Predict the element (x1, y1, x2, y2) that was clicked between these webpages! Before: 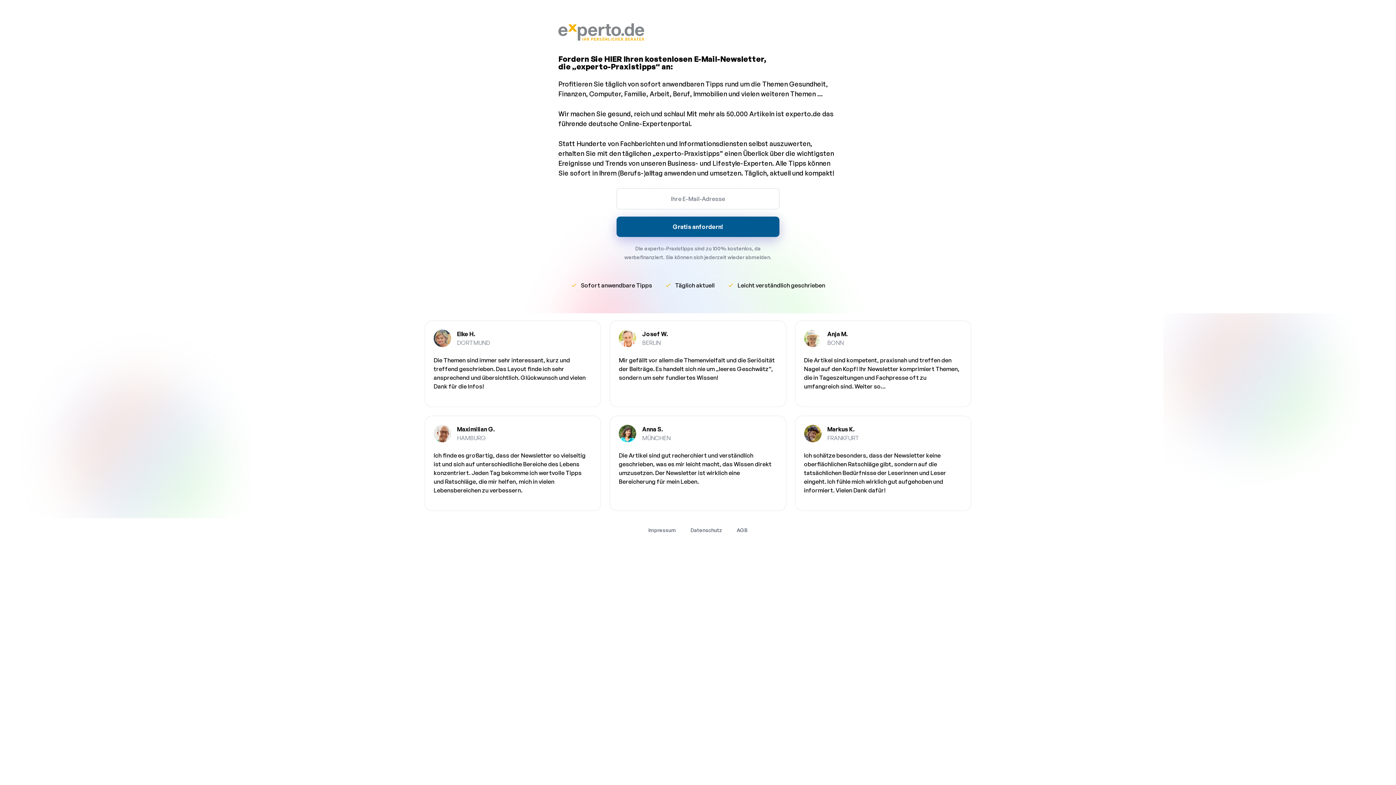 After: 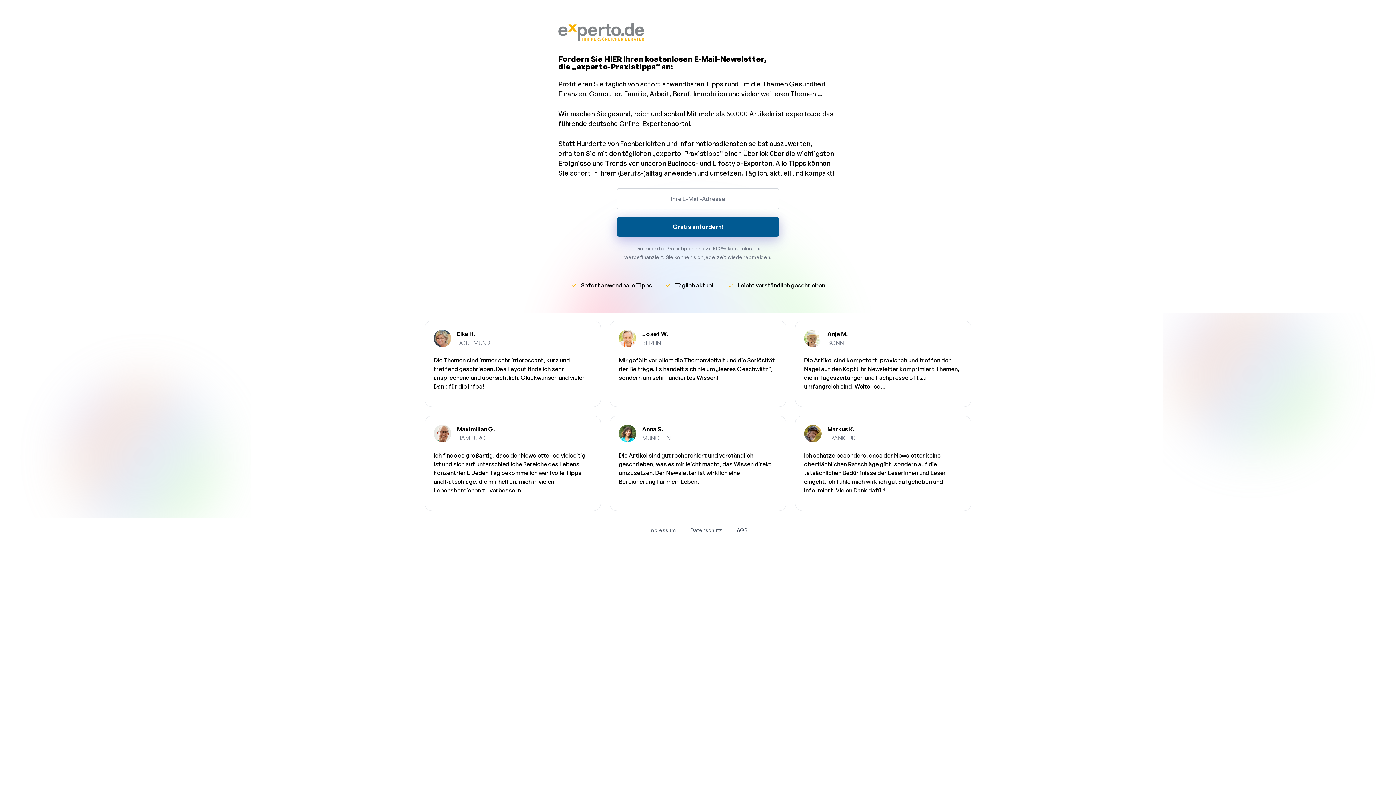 Action: bbox: (736, 527, 747, 533) label: AGB